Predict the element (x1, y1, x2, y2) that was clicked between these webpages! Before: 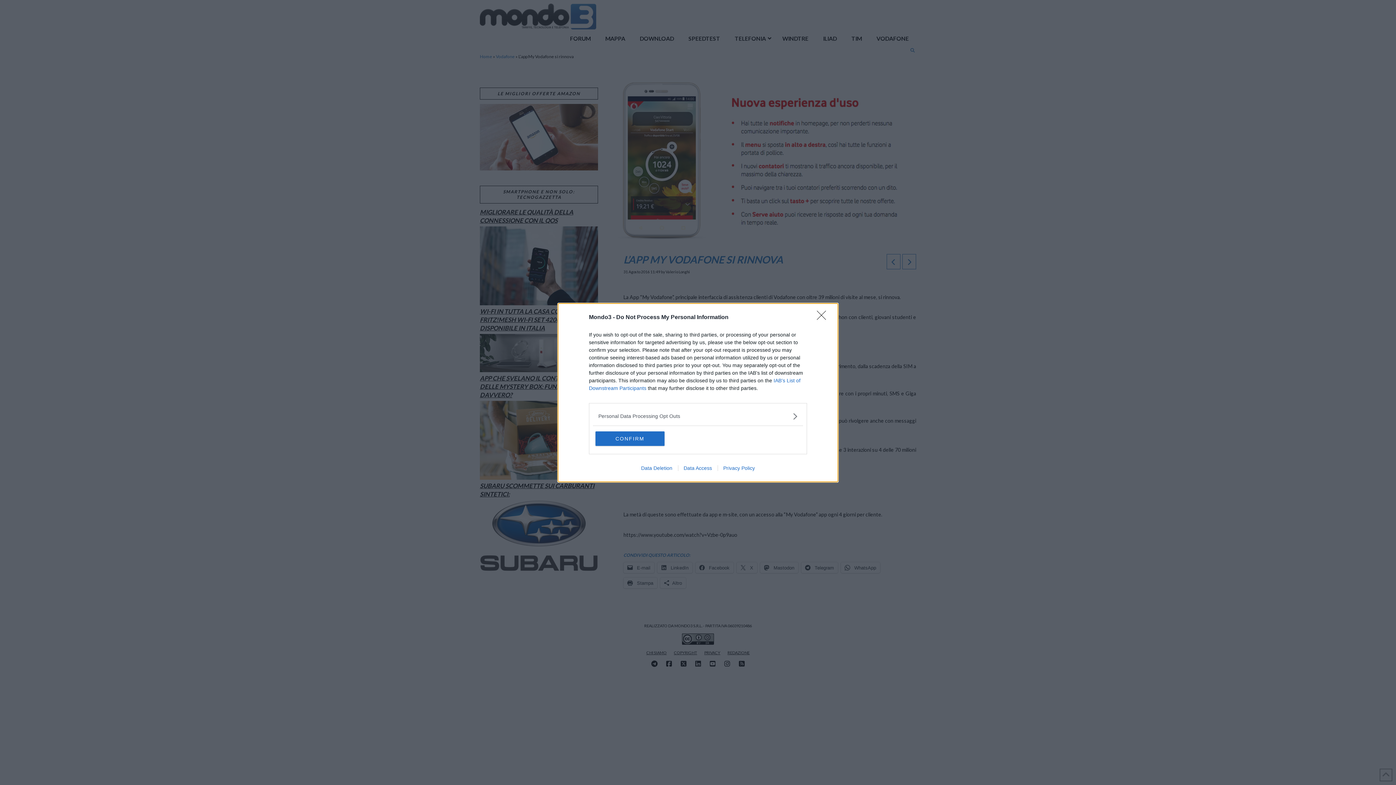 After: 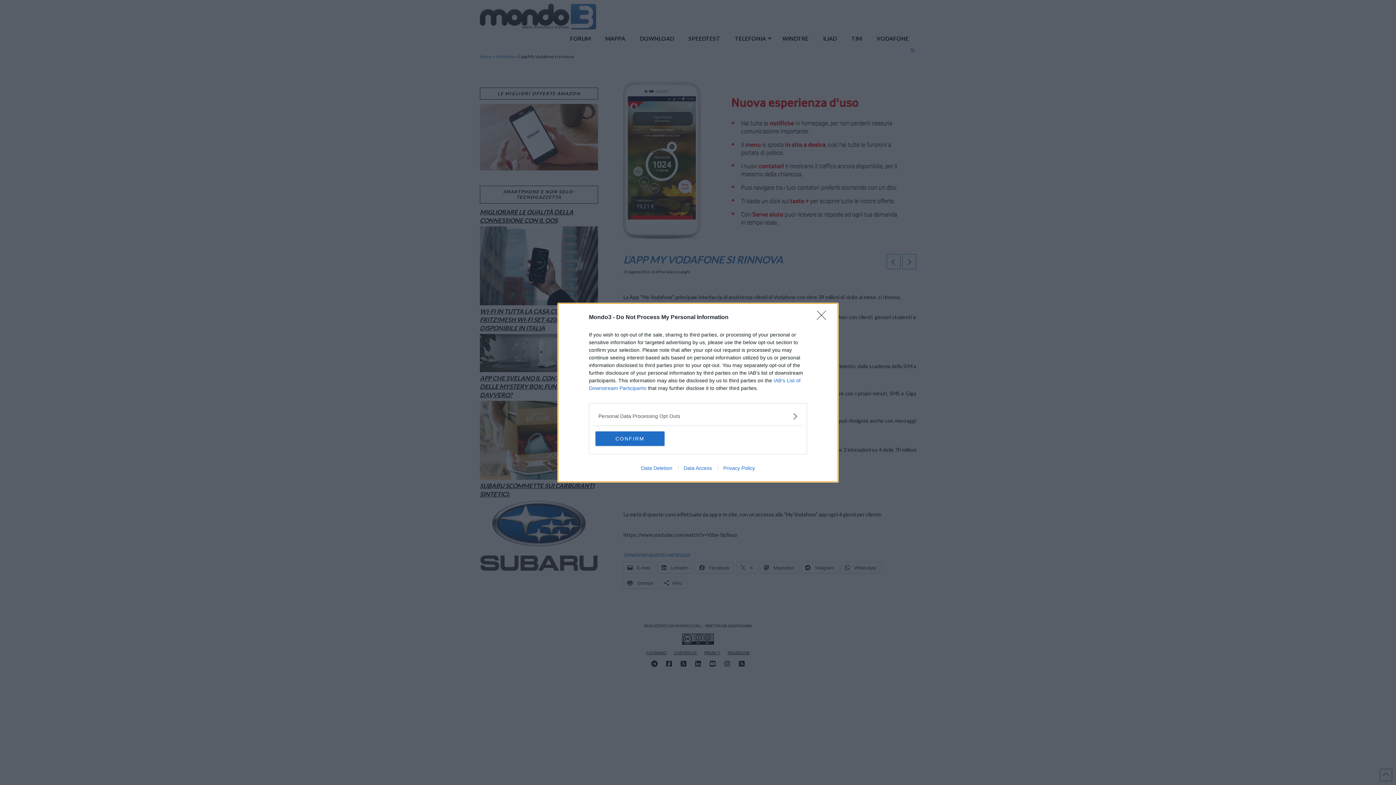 Action: label: Data Deletion bbox: (635, 465, 678, 471)